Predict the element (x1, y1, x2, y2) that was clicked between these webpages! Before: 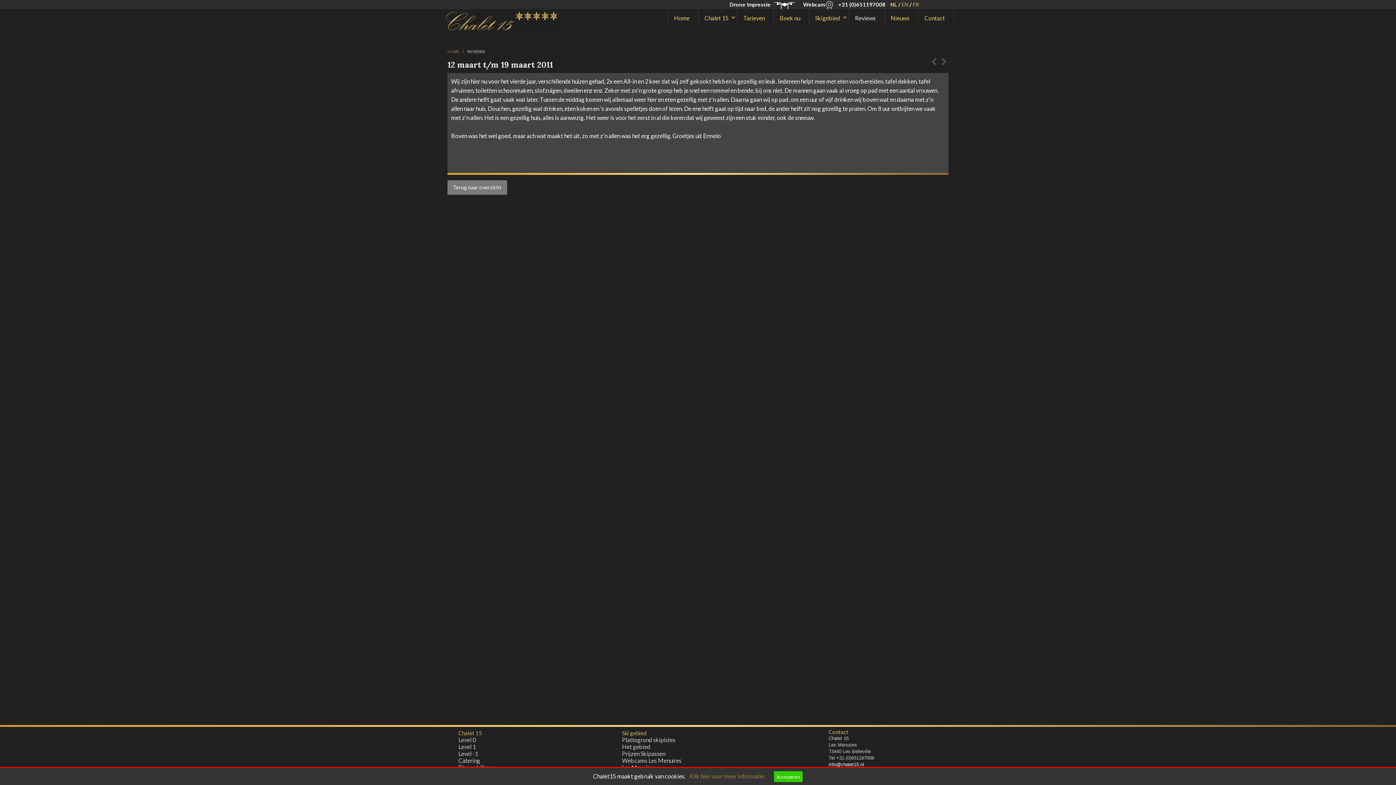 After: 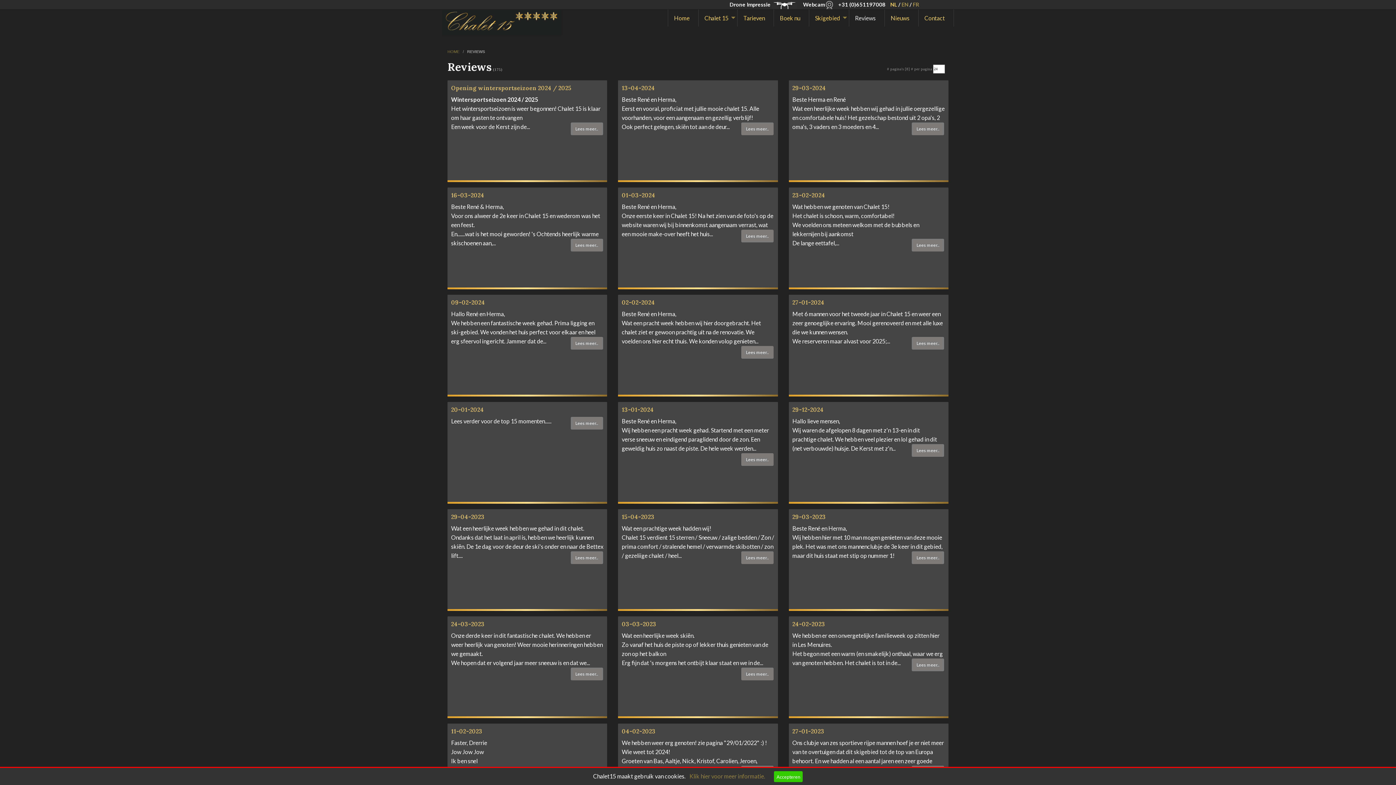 Action: label: Reviews bbox: (849, 9, 884, 26)